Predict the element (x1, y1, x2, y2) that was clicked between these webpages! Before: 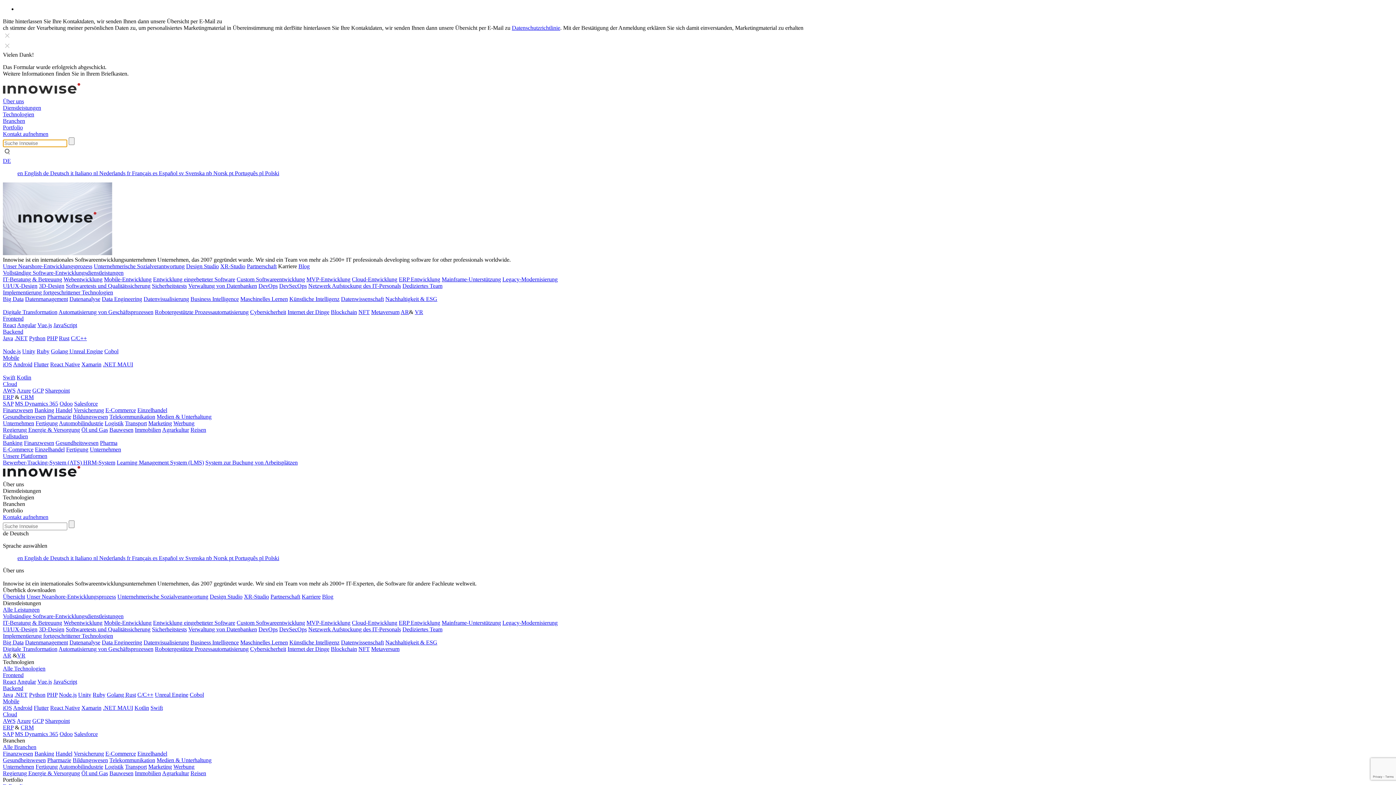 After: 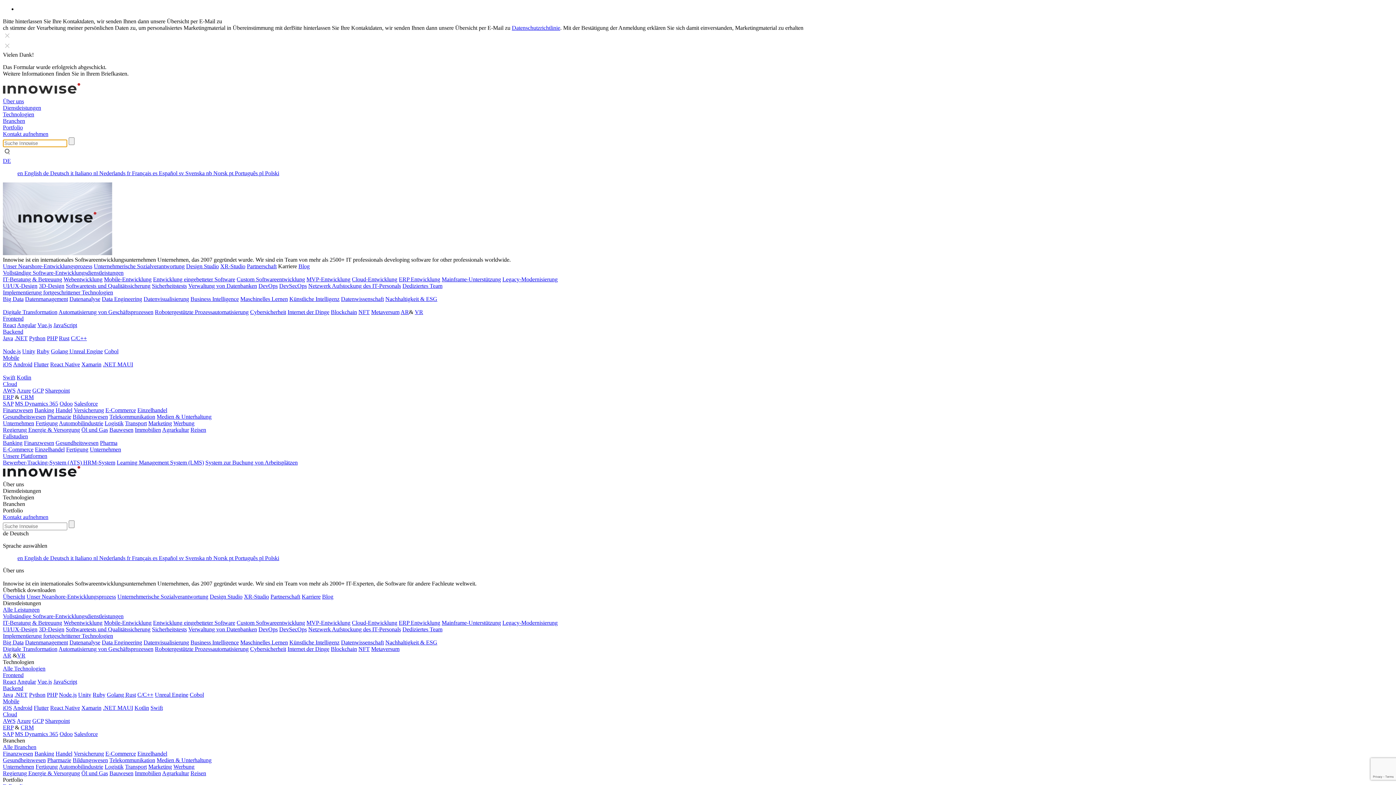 Action: label: Alle Technologien bbox: (2, 665, 45, 672)